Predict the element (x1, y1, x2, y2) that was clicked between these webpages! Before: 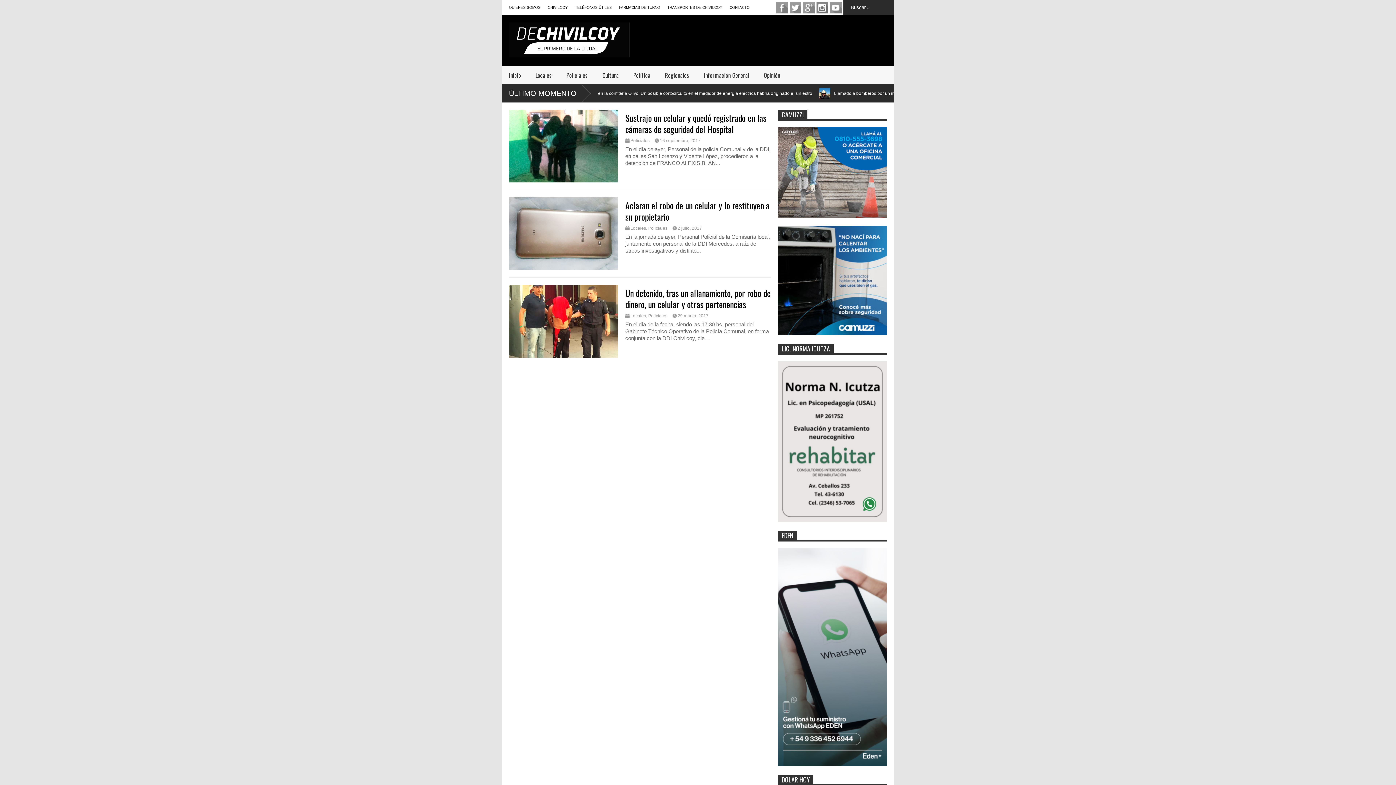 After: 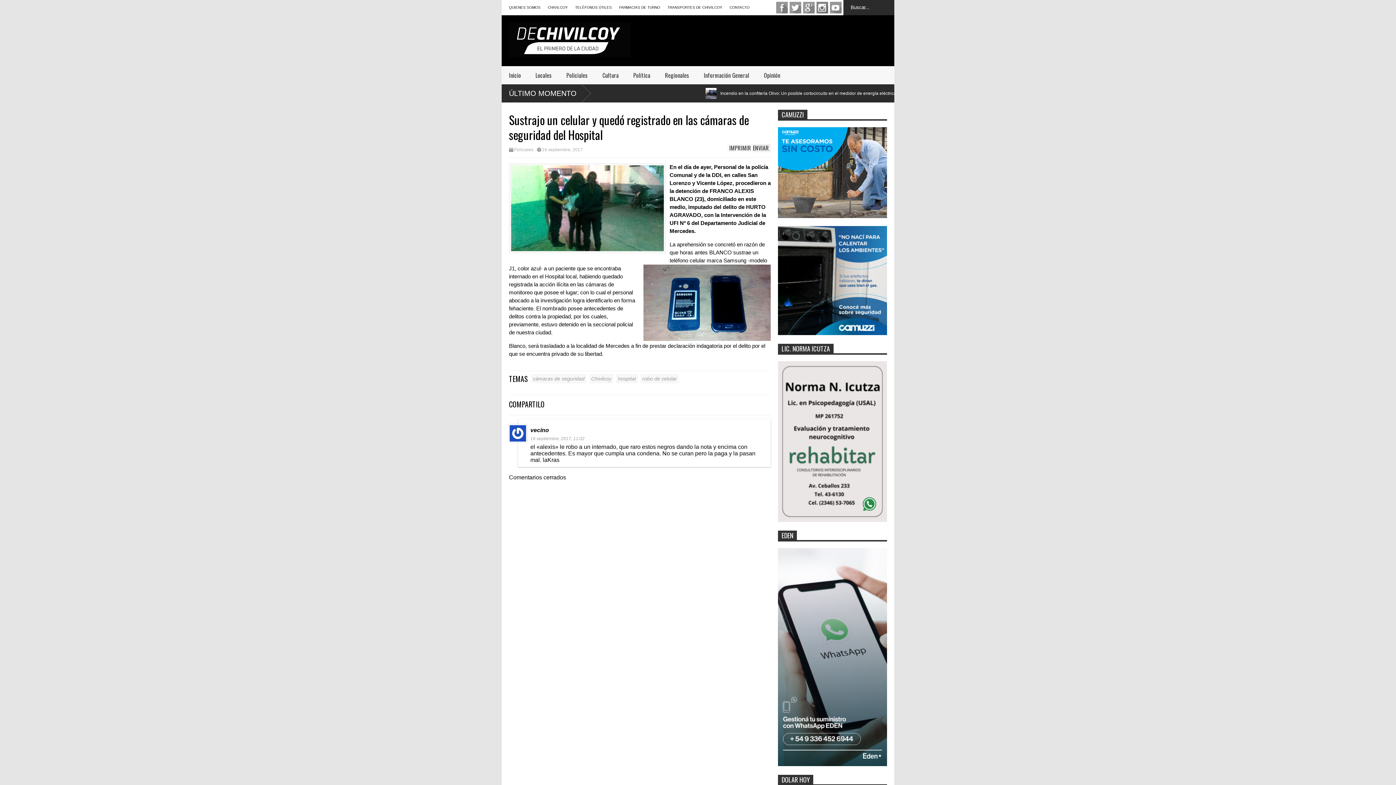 Action: bbox: (509, 109, 618, 182)